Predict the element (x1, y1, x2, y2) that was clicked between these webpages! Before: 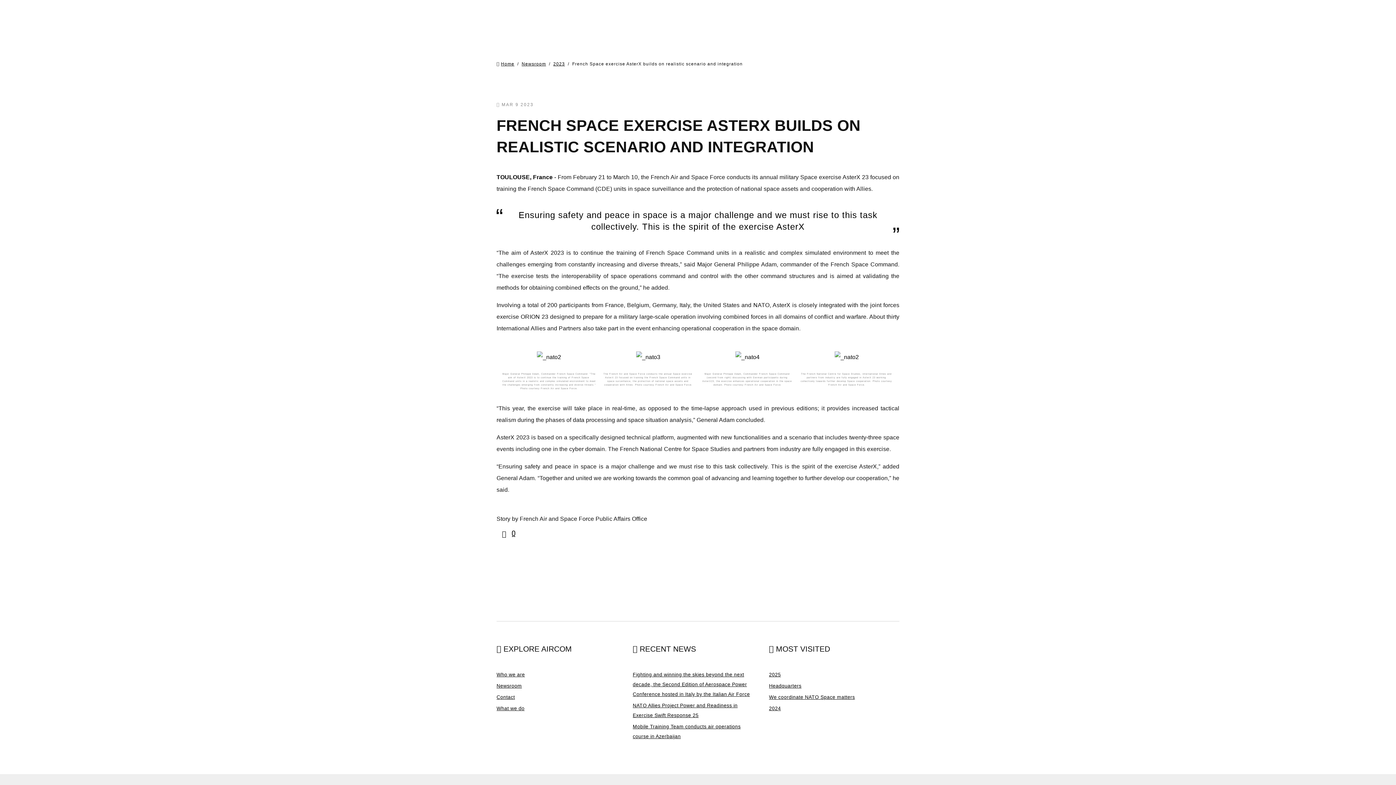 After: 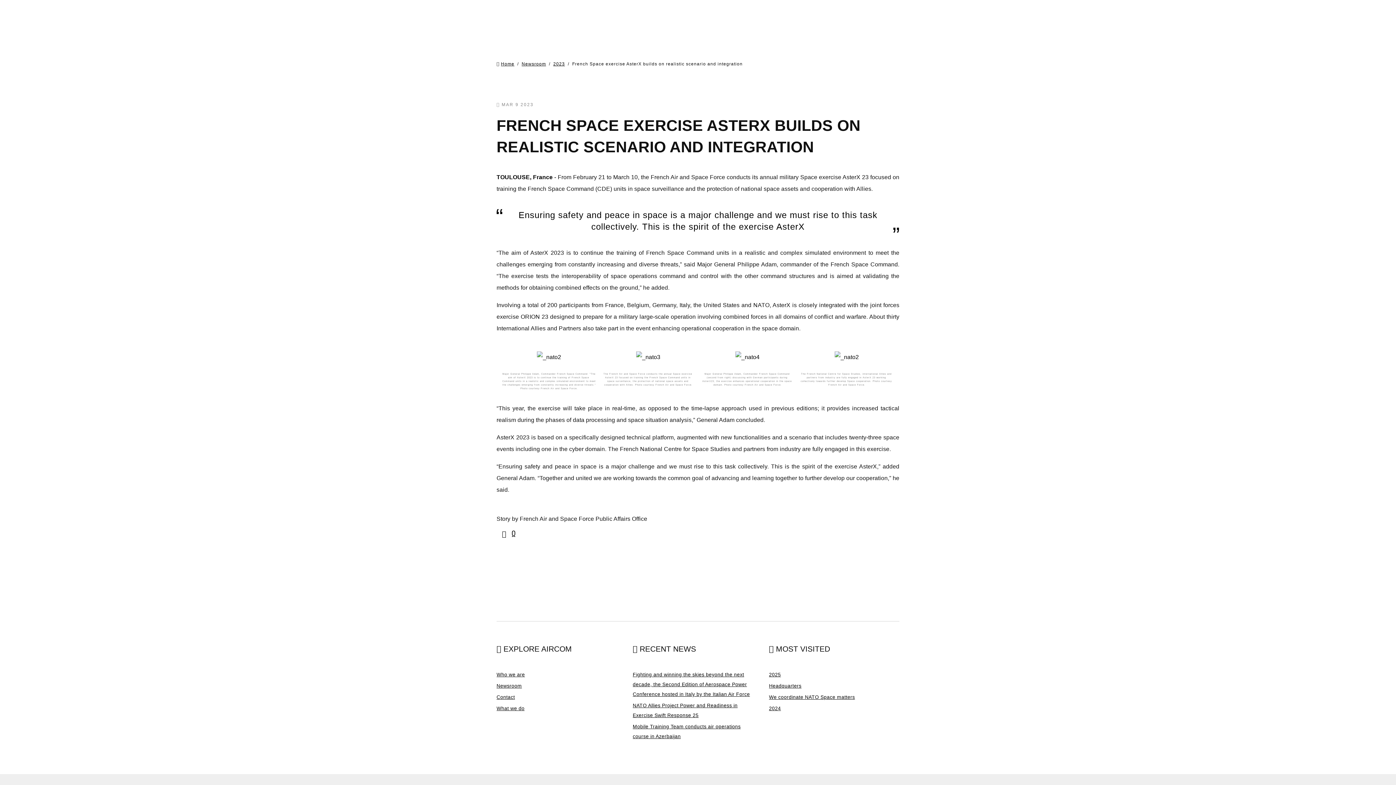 Action: bbox: (496, 531, 506, 537)